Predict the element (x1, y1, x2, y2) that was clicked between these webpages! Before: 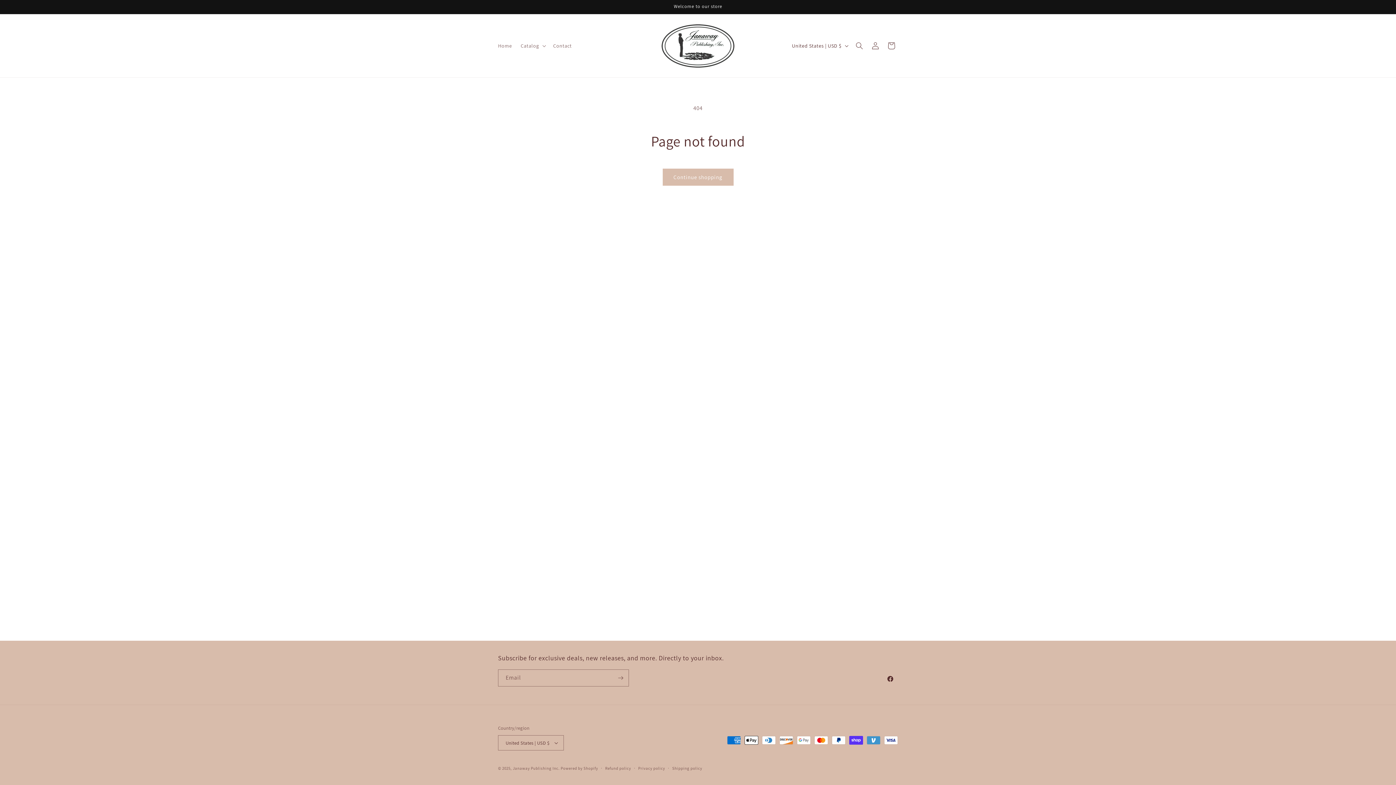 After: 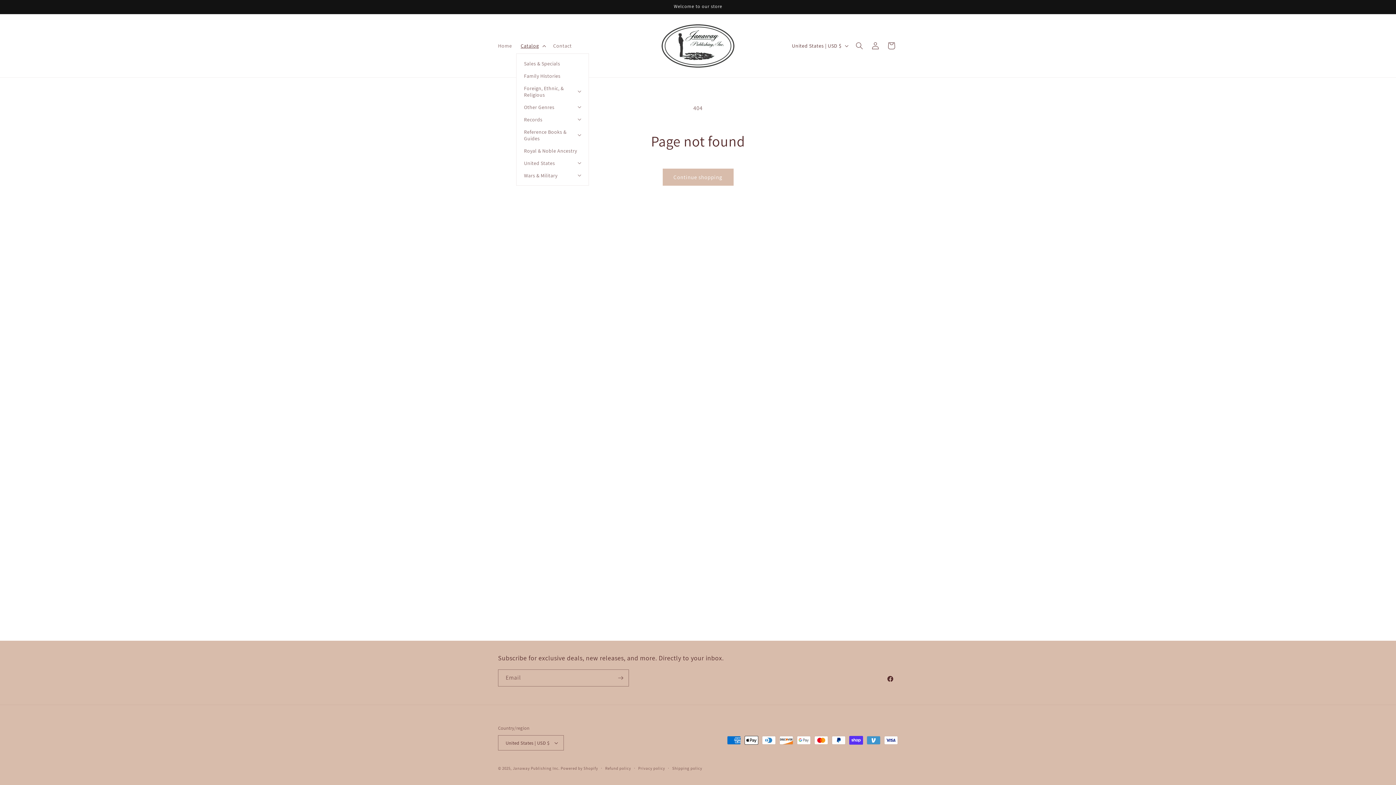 Action: bbox: (516, 38, 548, 53) label: Catalog